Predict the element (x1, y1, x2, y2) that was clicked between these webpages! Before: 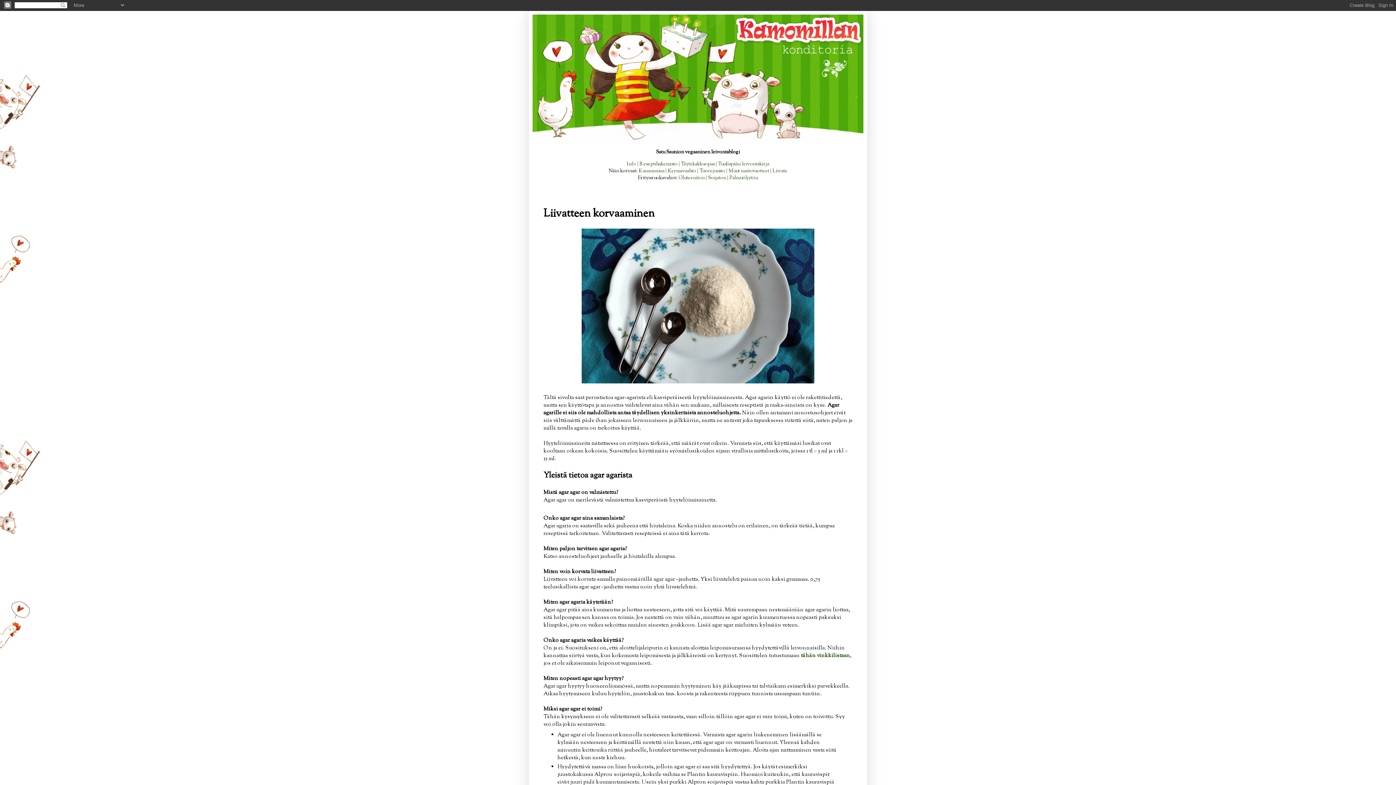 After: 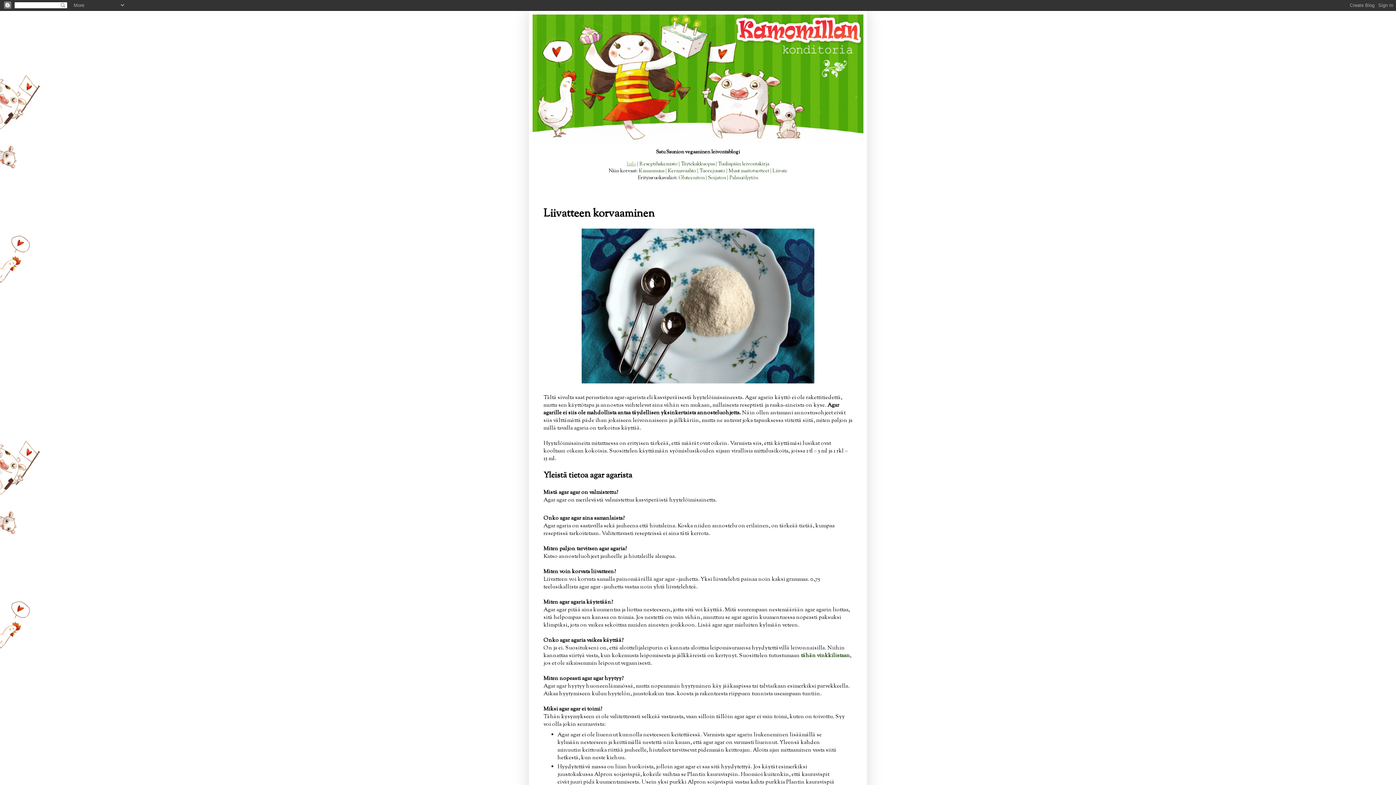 Action: bbox: (626, 160, 636, 168) label: Info